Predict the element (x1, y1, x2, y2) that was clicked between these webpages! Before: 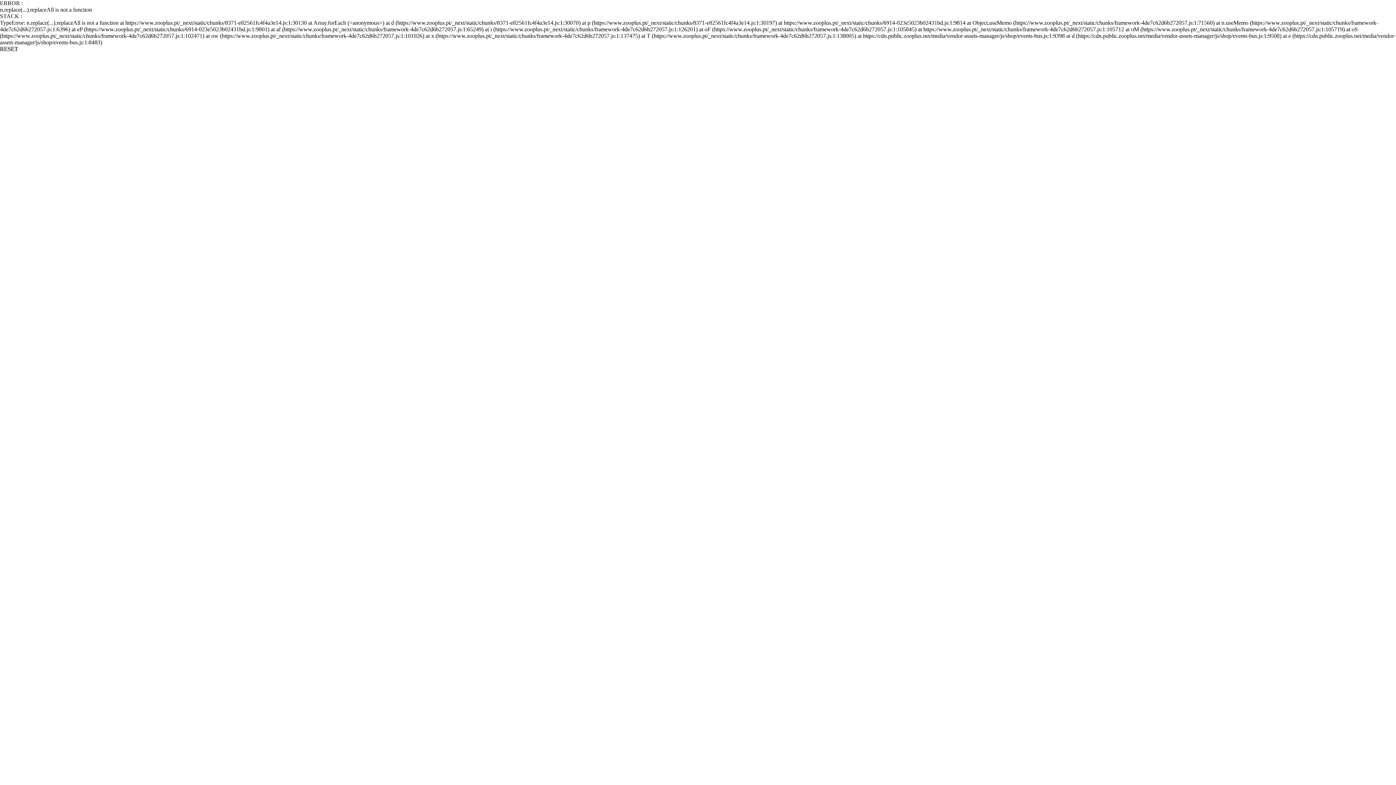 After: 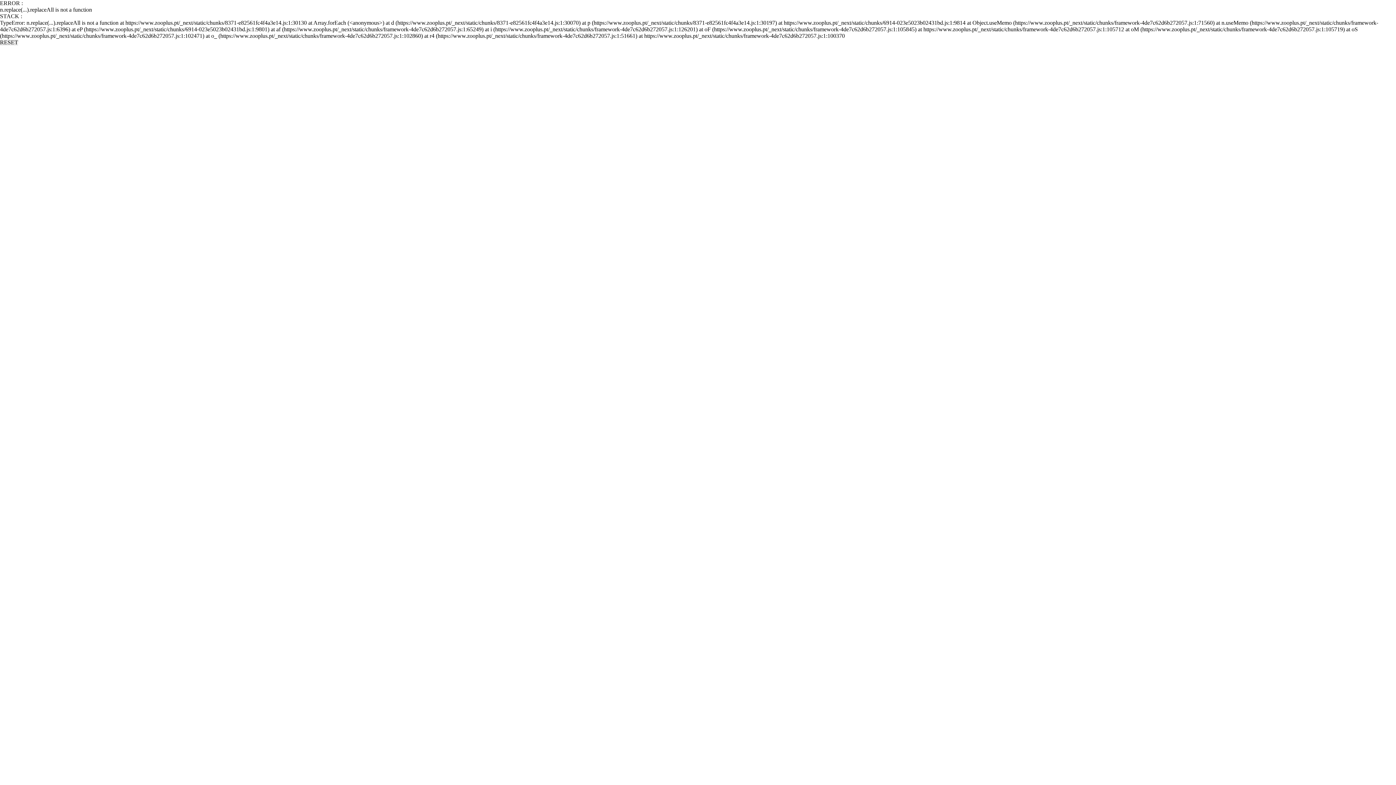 Action: bbox: (0, 45, 18, 52) label: RESET